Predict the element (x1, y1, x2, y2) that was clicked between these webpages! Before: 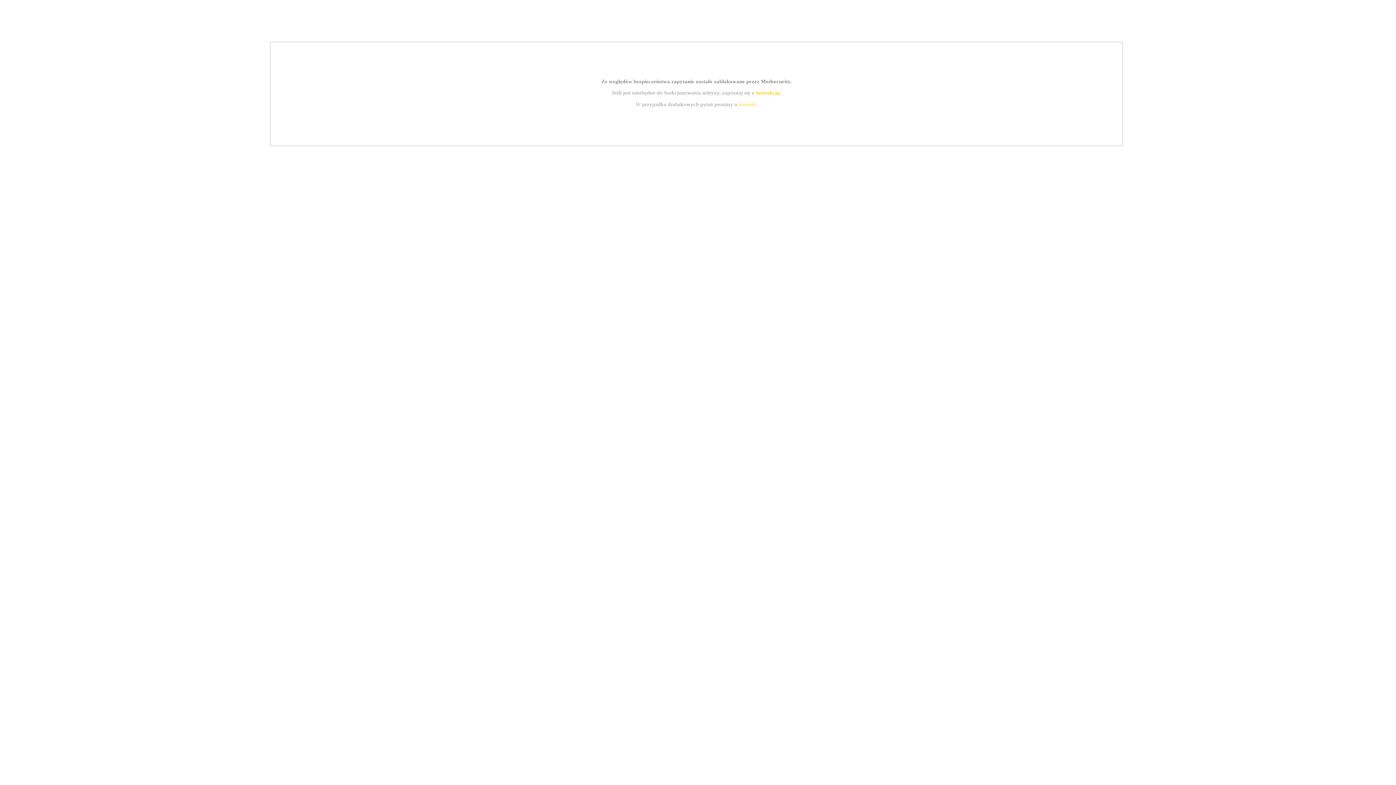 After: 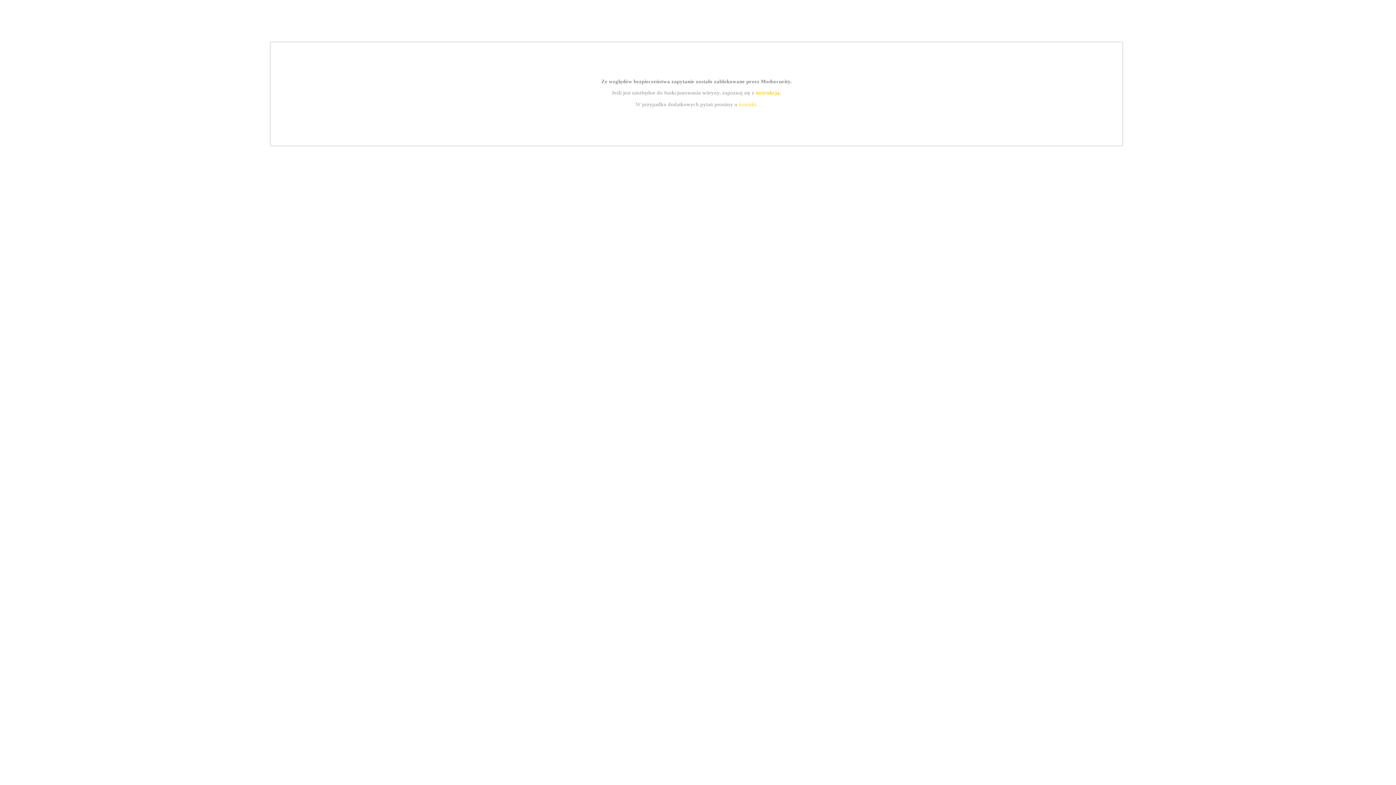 Action: bbox: (739, 101, 756, 107) label: kontakt